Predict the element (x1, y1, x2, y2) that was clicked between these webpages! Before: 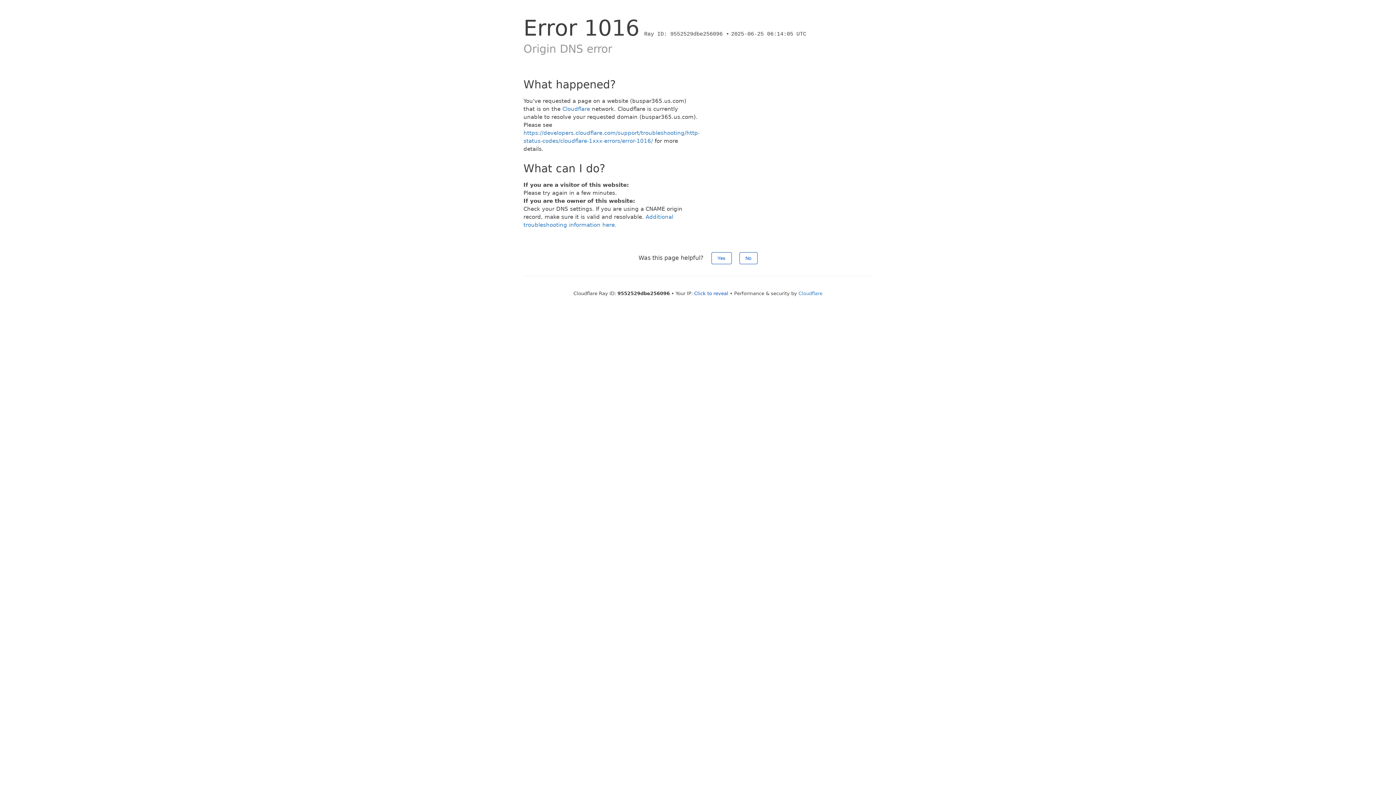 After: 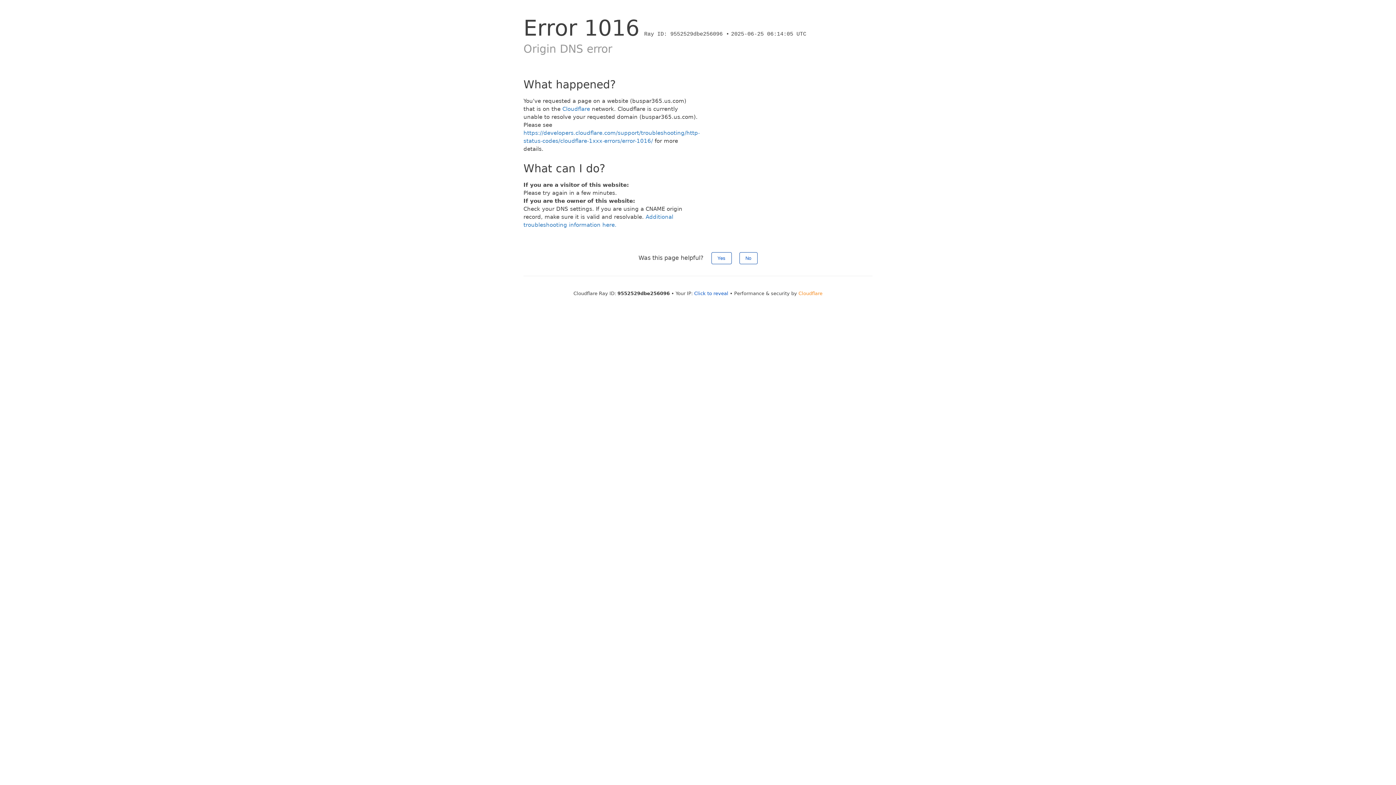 Action: bbox: (798, 290, 822, 296) label: Cloudflare